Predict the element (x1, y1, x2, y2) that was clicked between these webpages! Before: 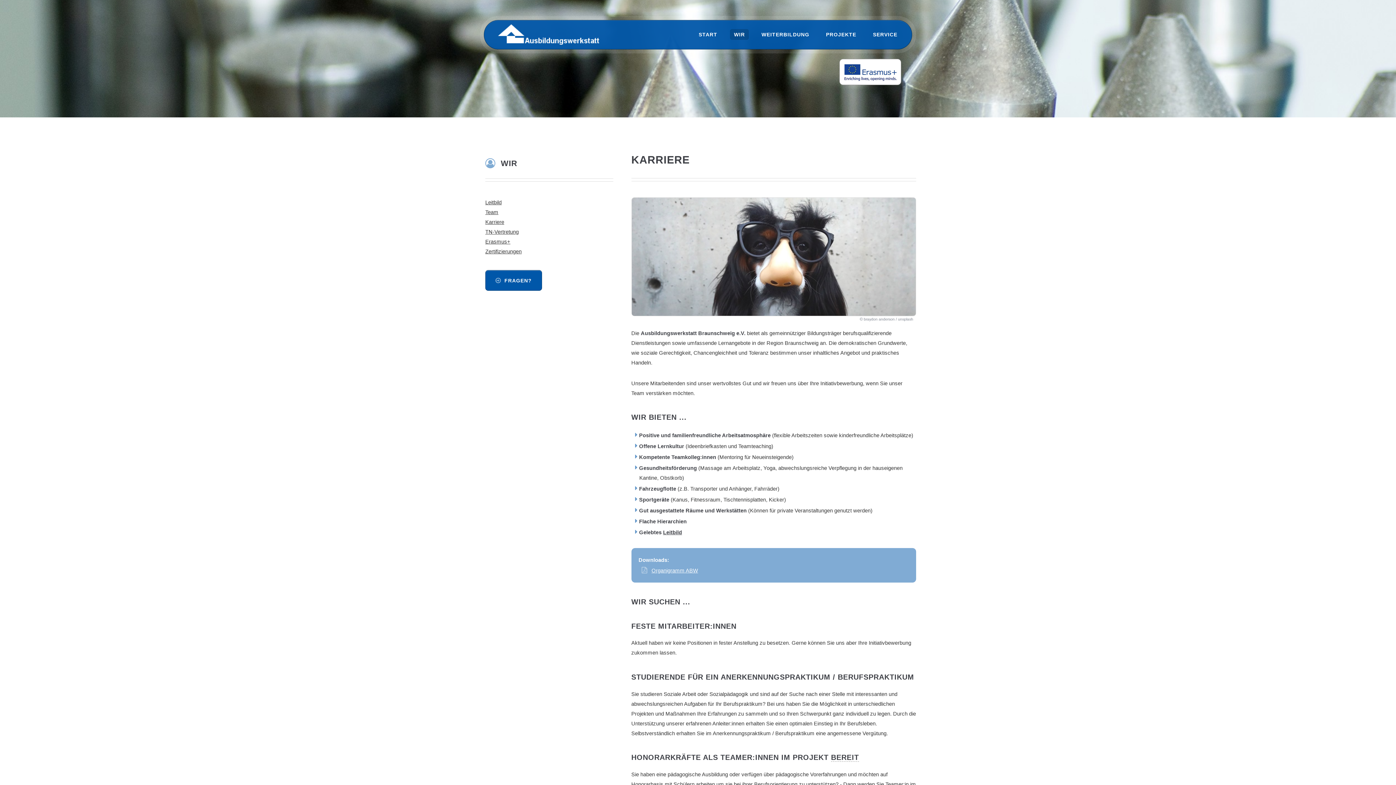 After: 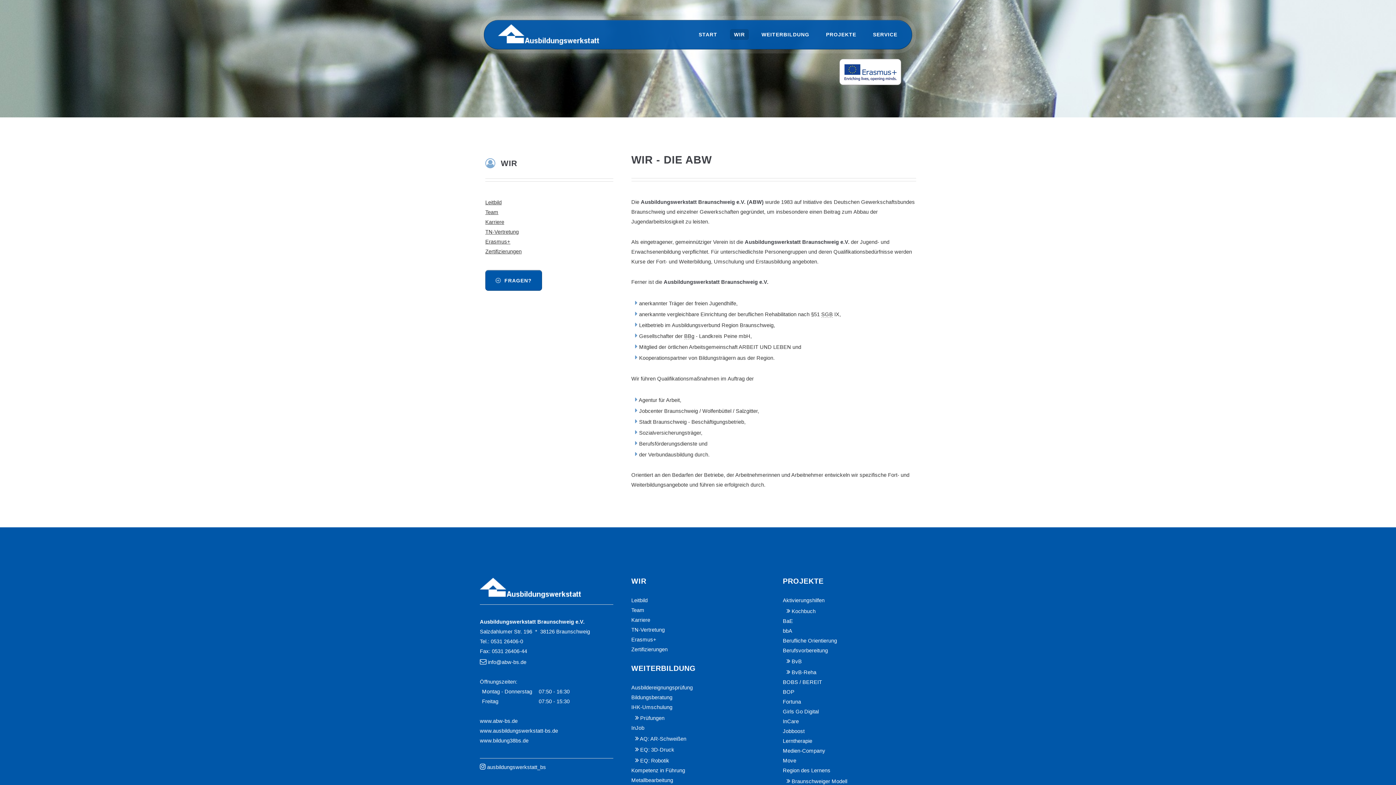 Action: bbox: (500, 159, 517, 168) label: WIR